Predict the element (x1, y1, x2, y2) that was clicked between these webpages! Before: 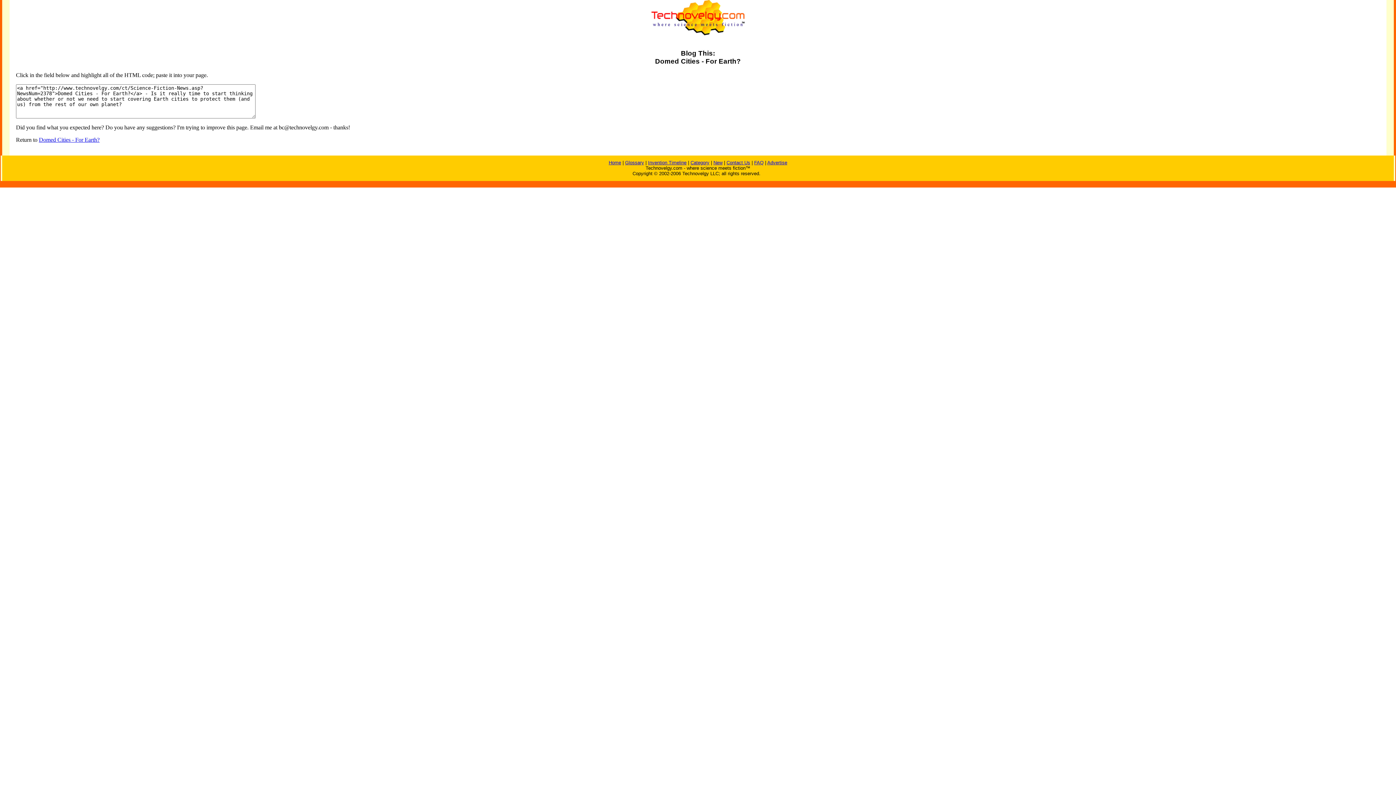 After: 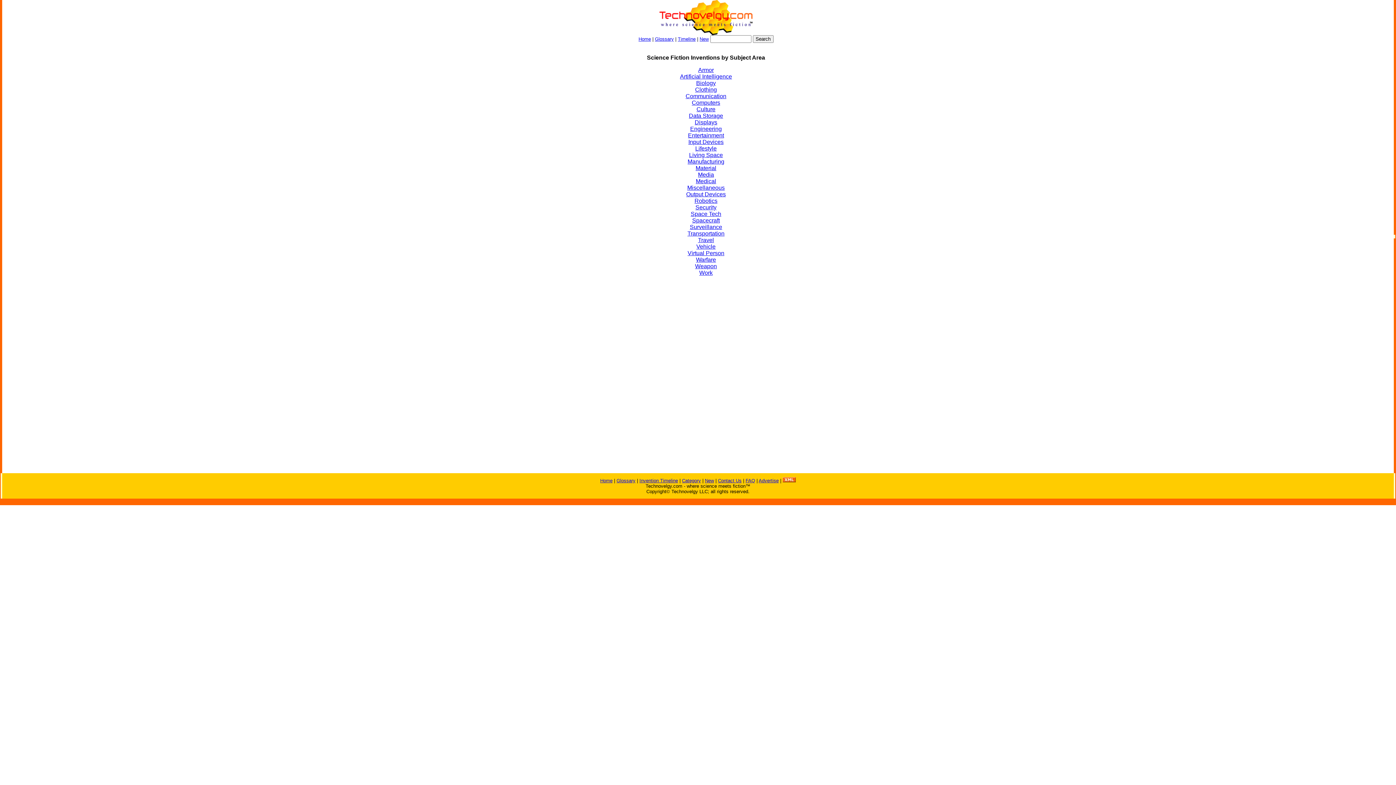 Action: label: Category bbox: (690, 160, 709, 165)